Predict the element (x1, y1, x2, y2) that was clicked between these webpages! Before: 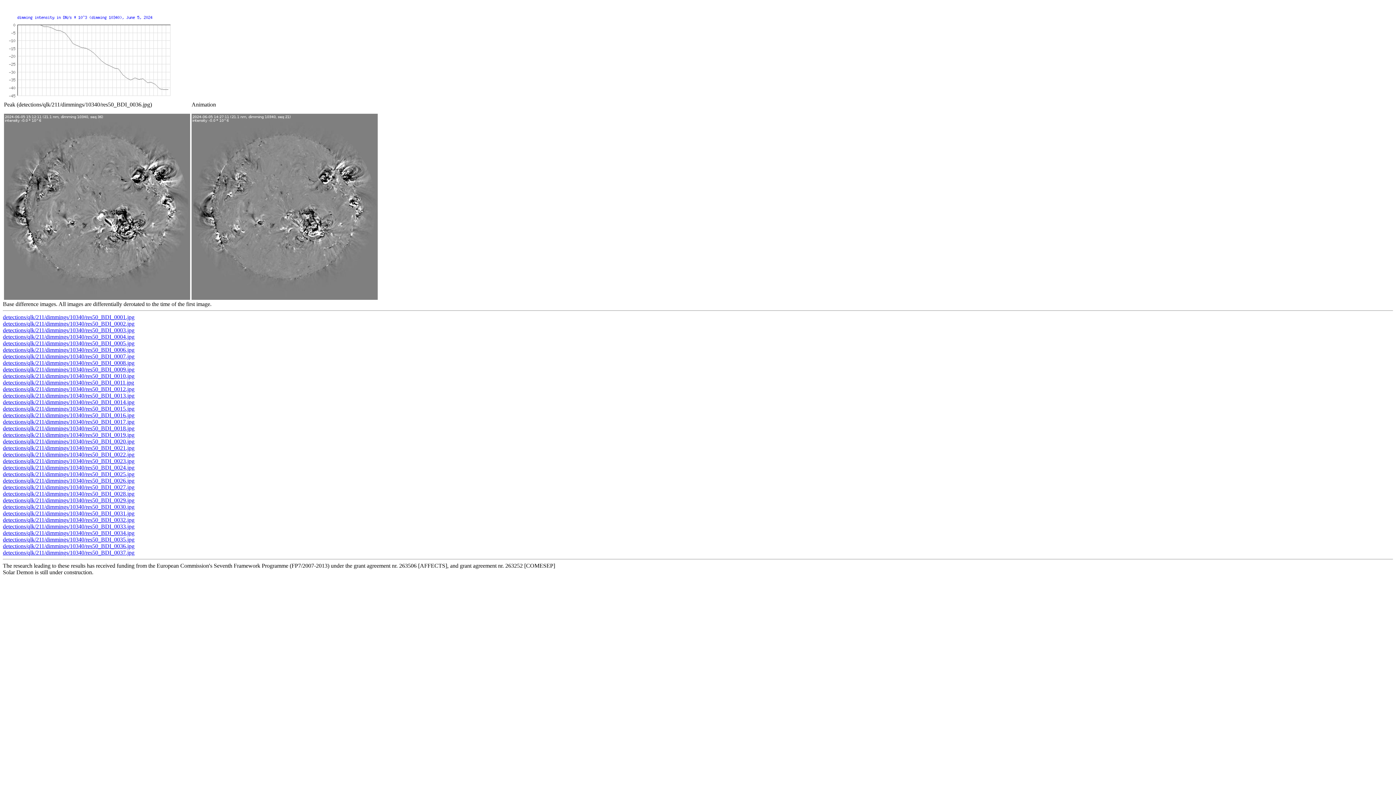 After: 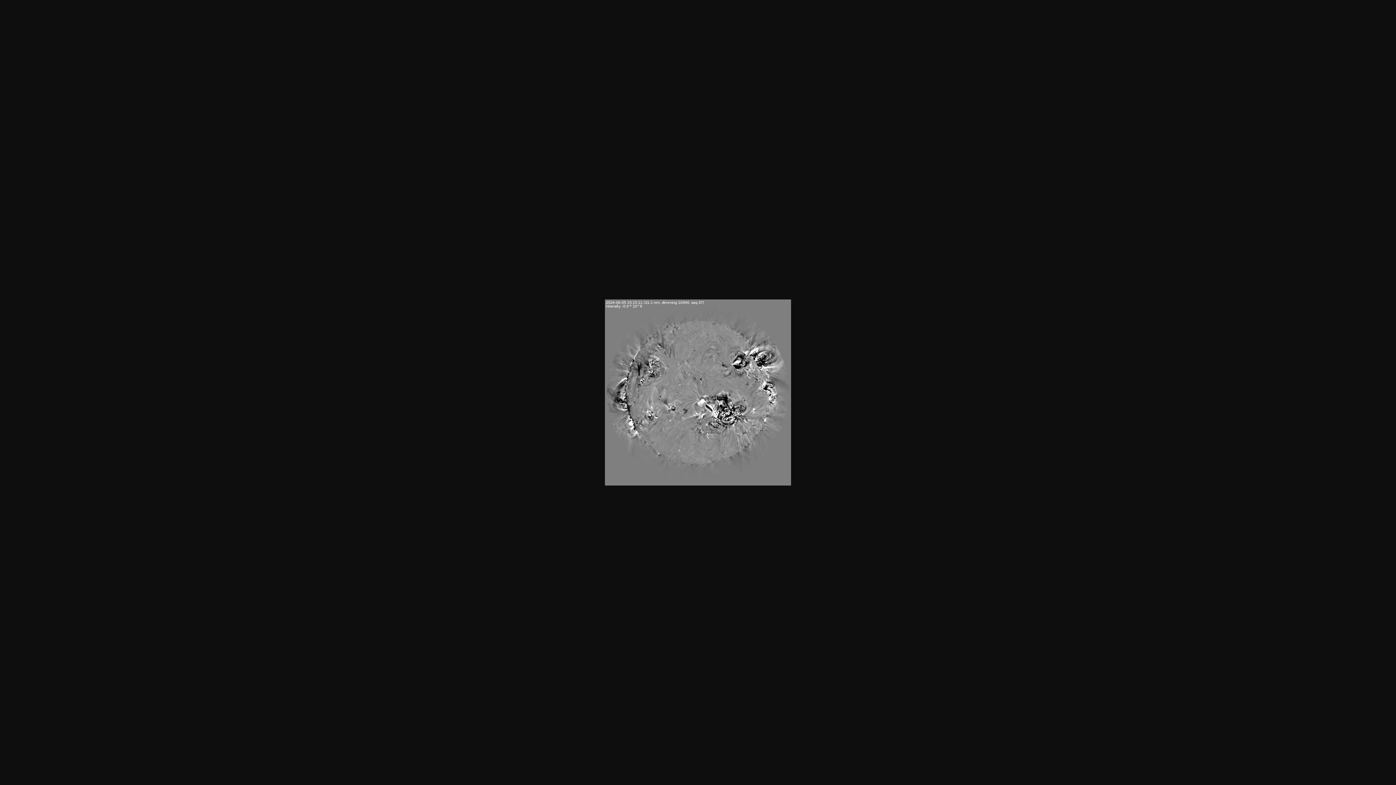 Action: label: detections/qlk/211/dimmings/10340/res50_BDI_0037.jpg bbox: (2, 549, 134, 556)